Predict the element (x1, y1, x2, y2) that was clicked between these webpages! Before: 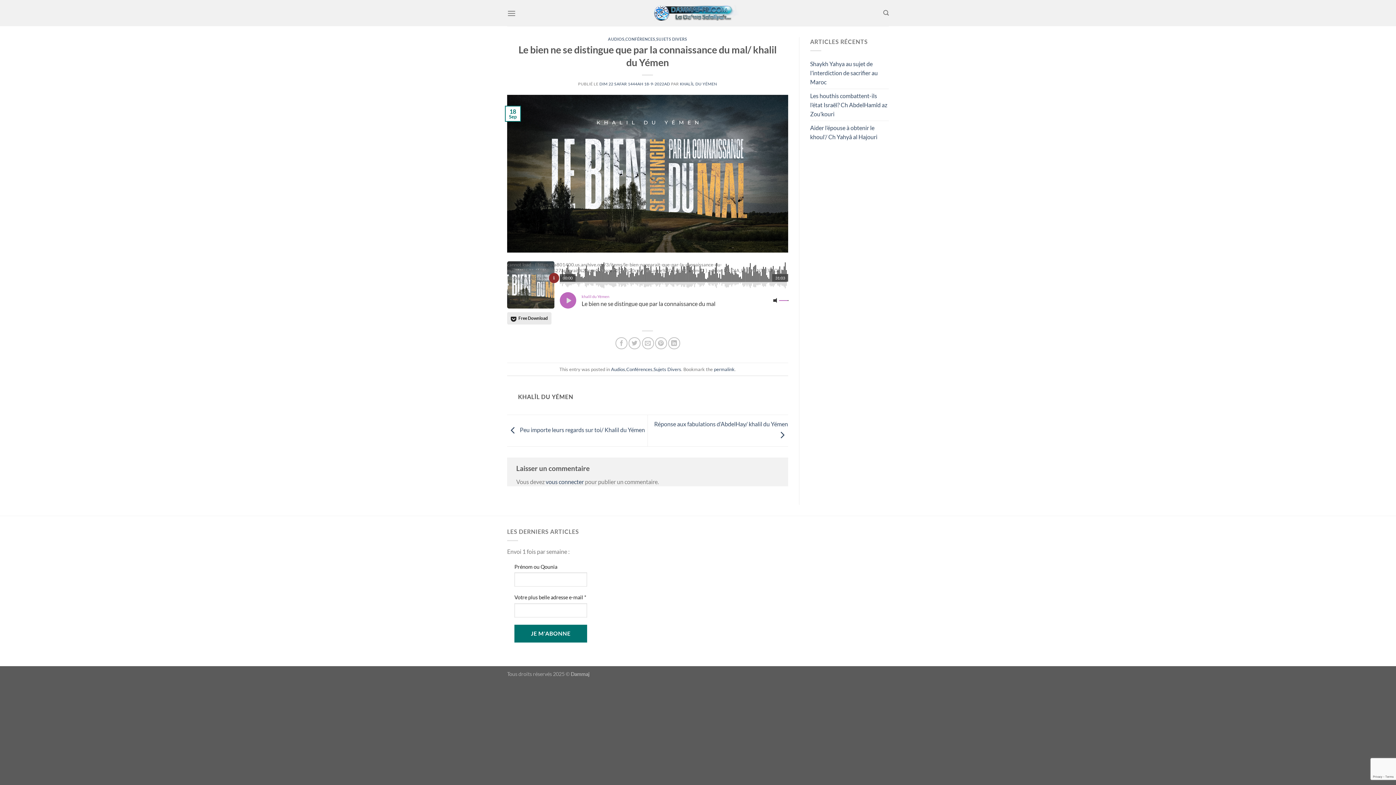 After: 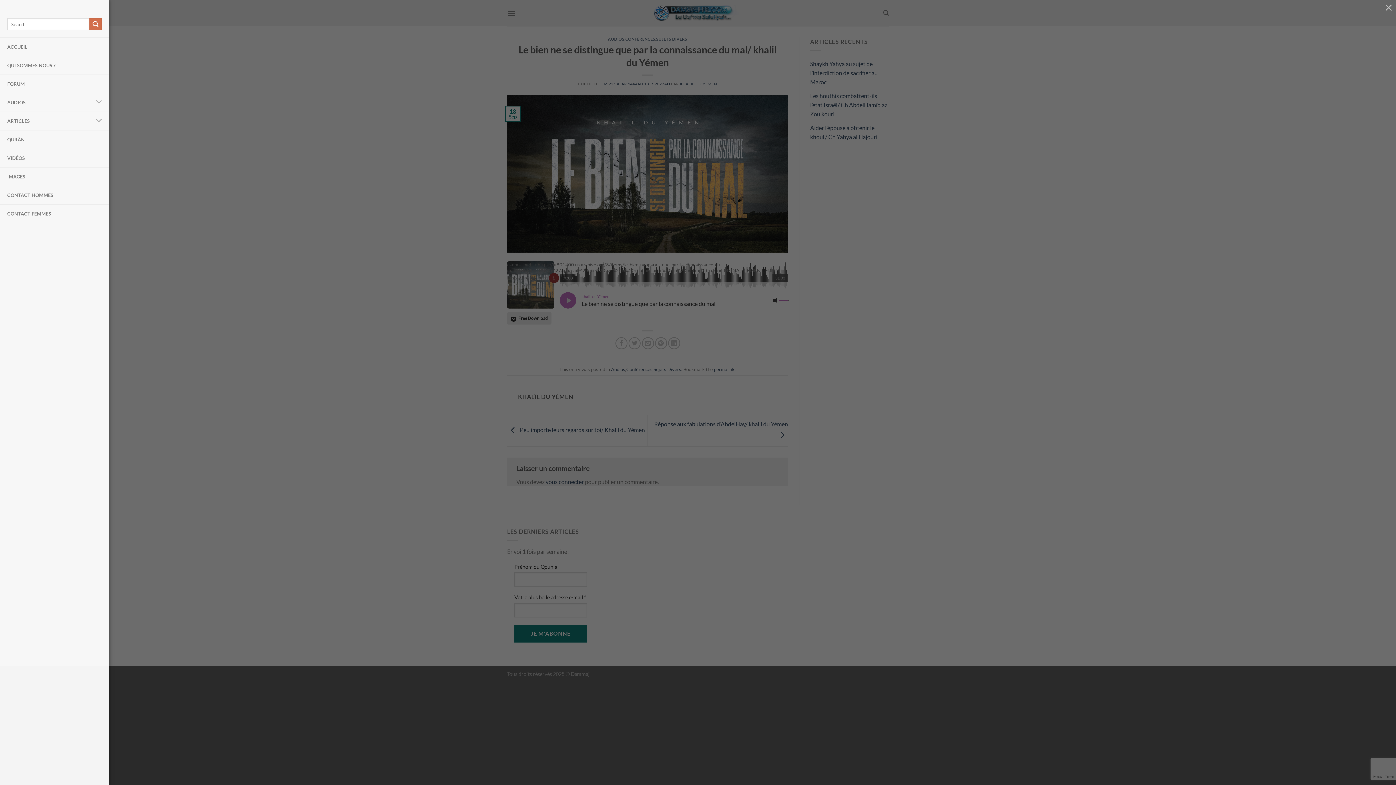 Action: bbox: (507, 4, 516, 22) label: Menu